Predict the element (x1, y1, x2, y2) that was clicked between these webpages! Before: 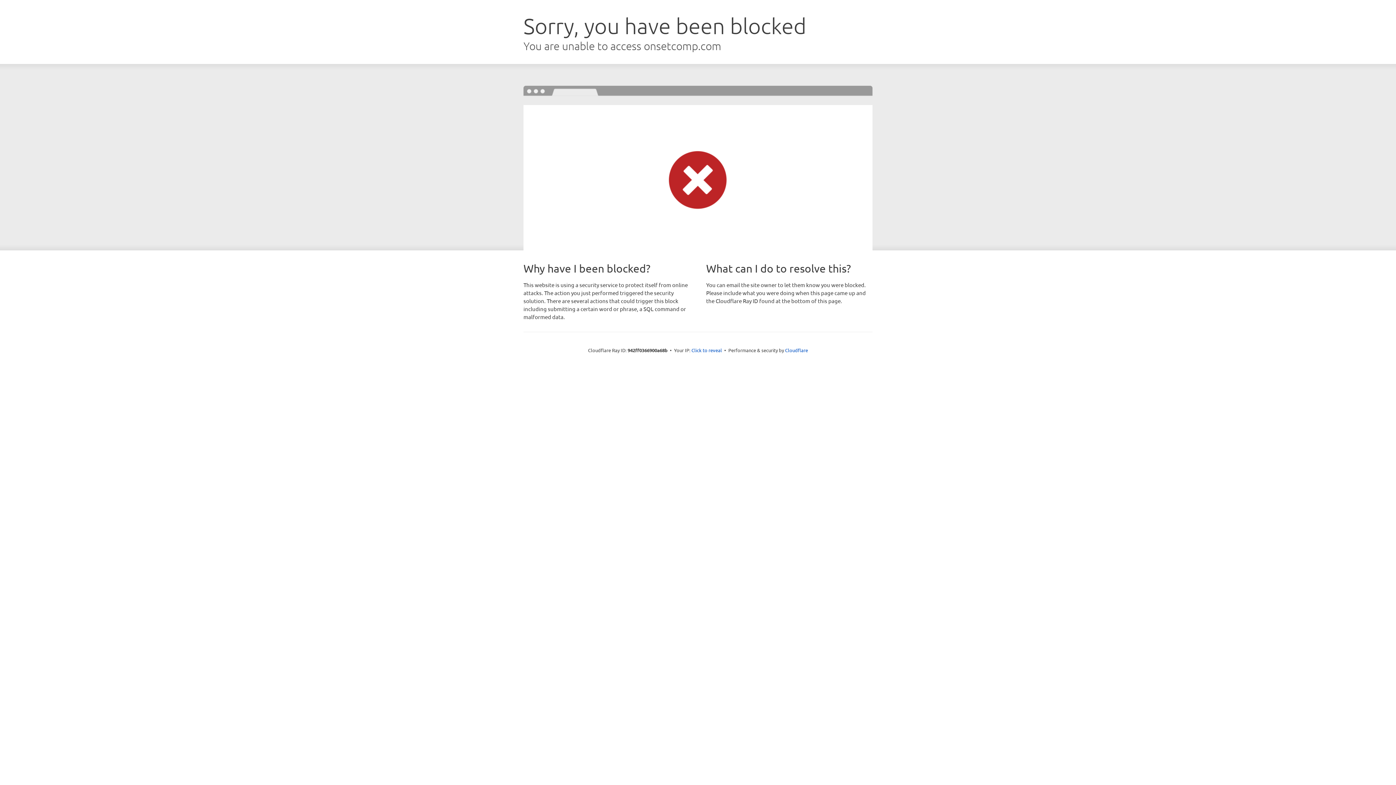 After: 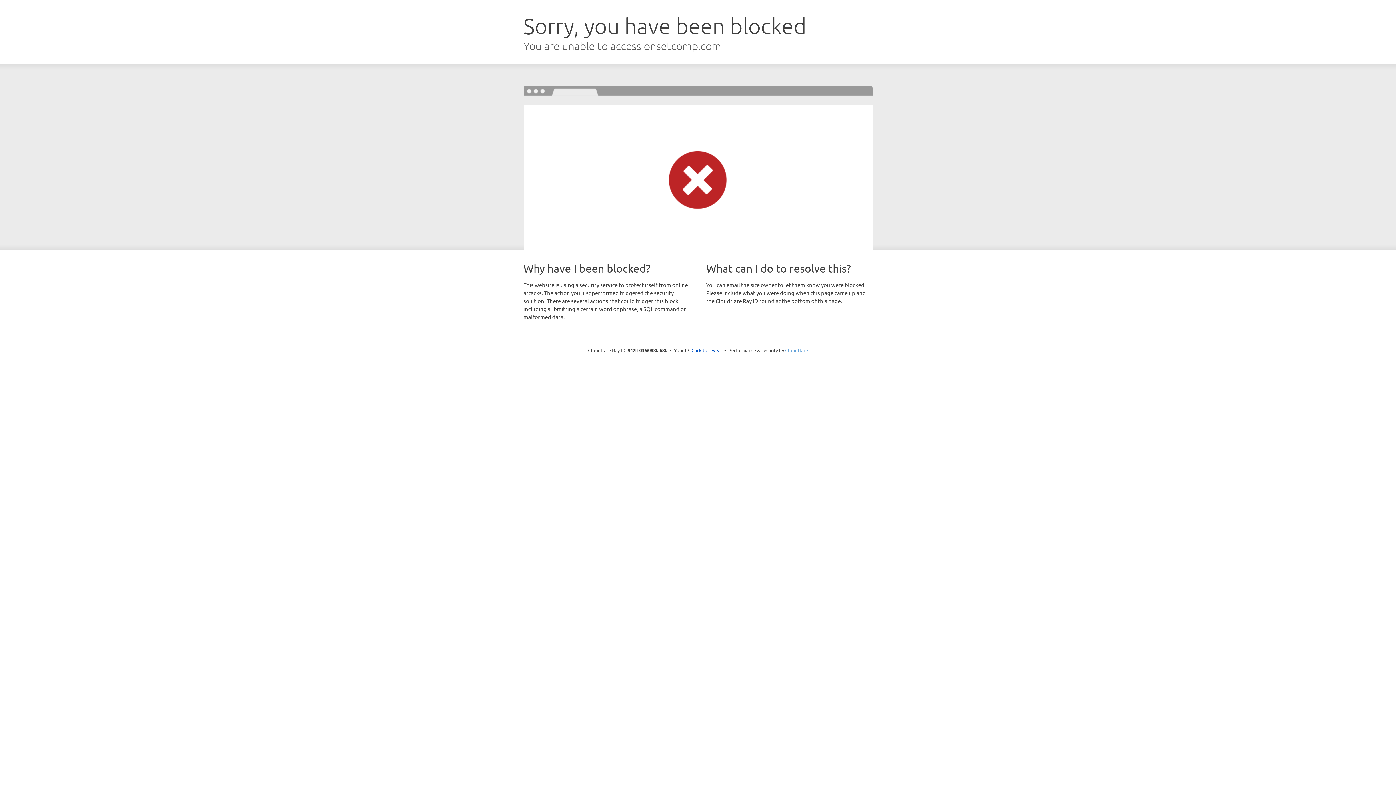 Action: bbox: (785, 347, 808, 353) label: Cloudflare